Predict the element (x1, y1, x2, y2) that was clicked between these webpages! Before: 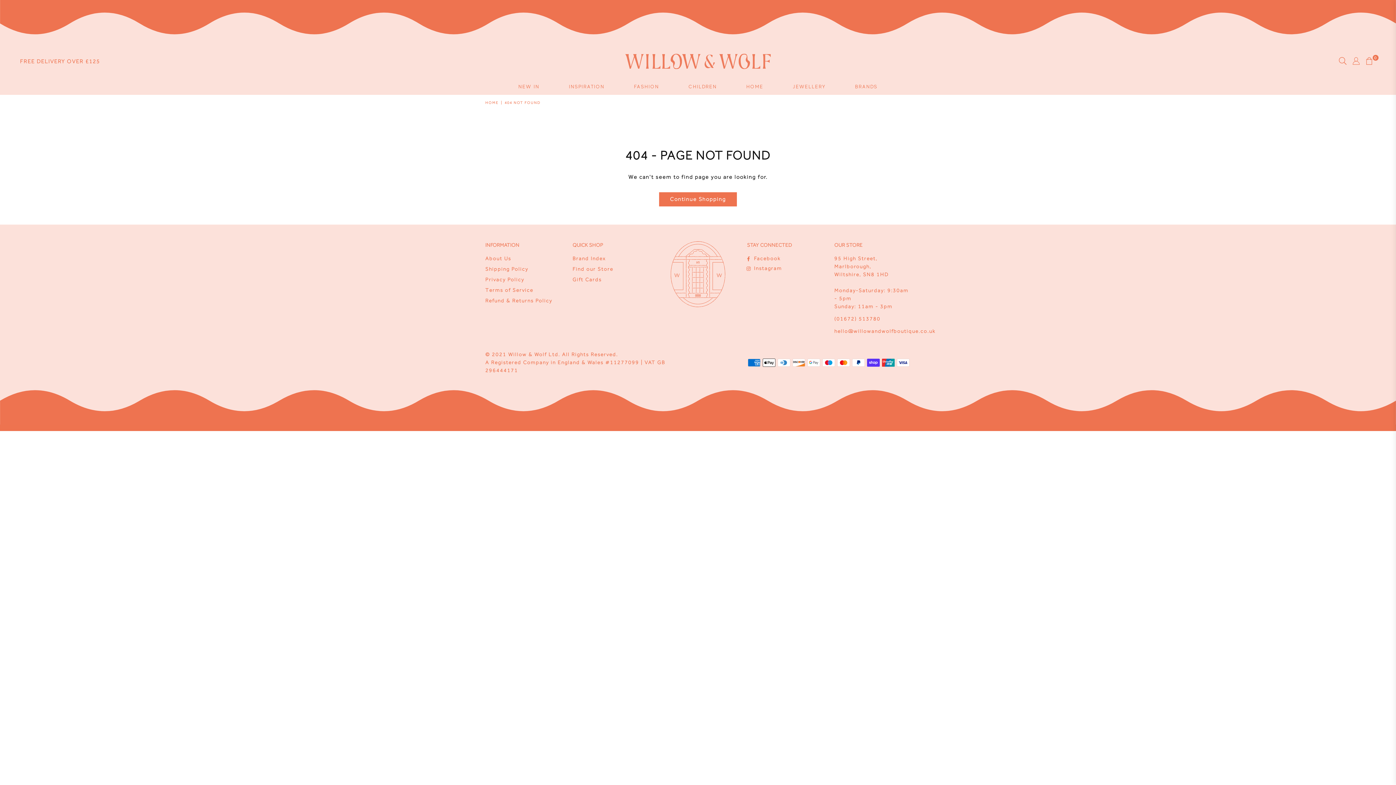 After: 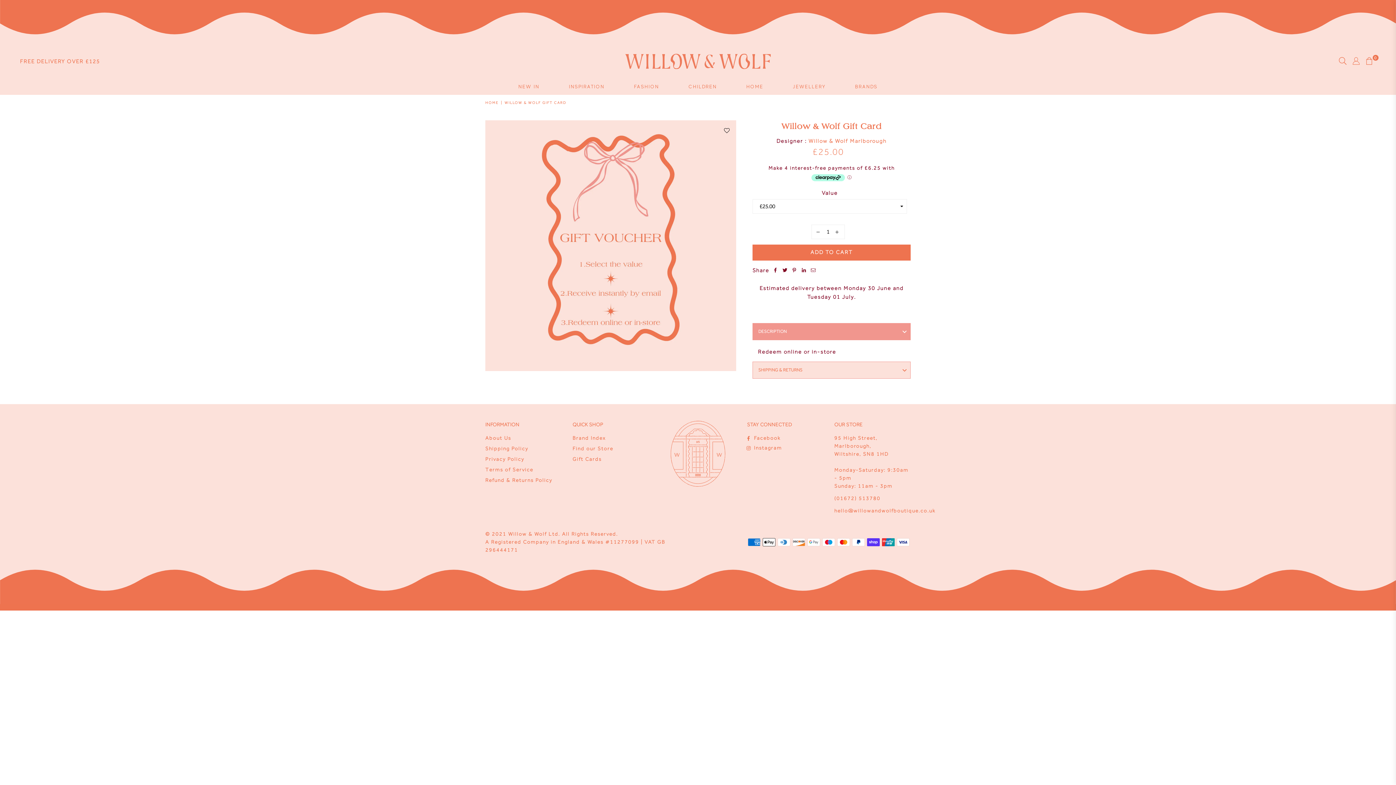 Action: label: Gift Cards bbox: (572, 276, 601, 282)